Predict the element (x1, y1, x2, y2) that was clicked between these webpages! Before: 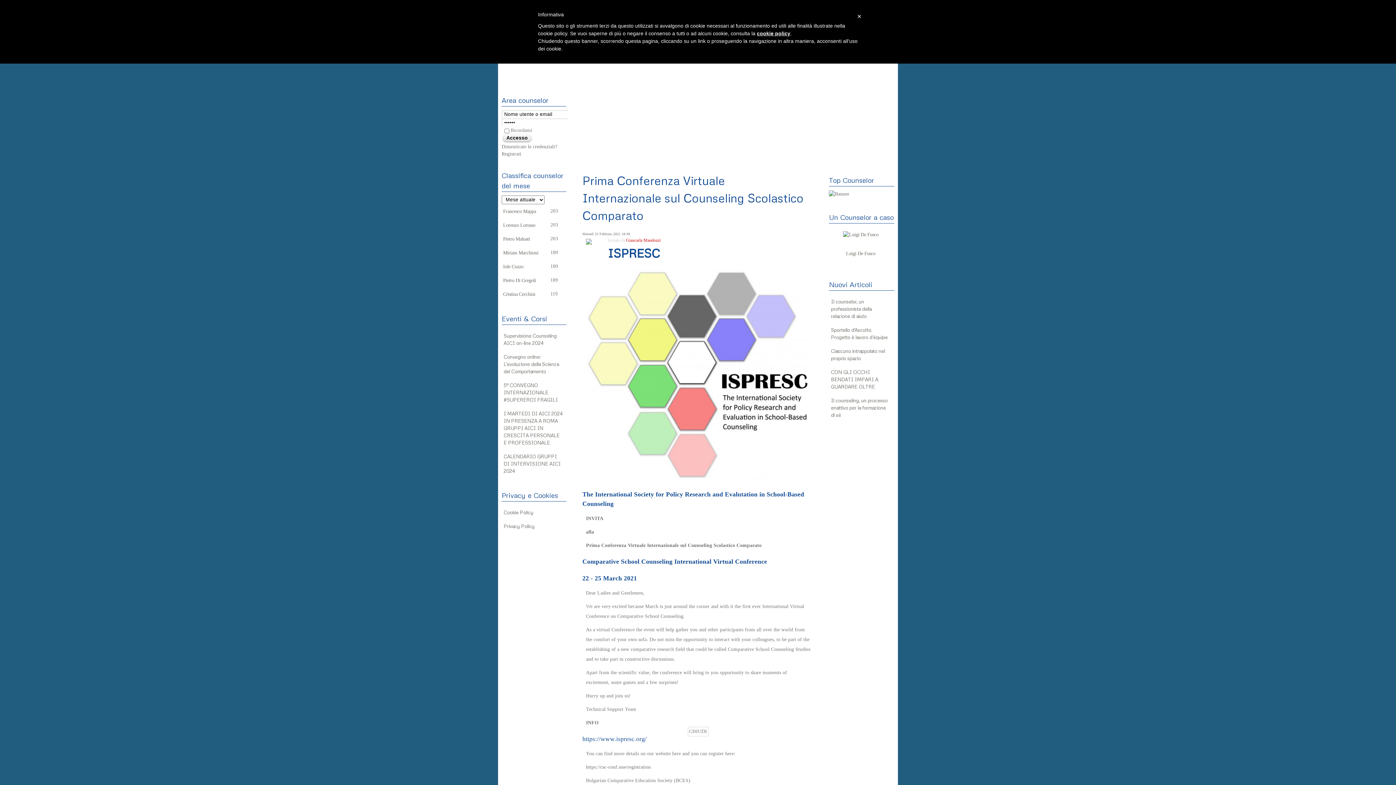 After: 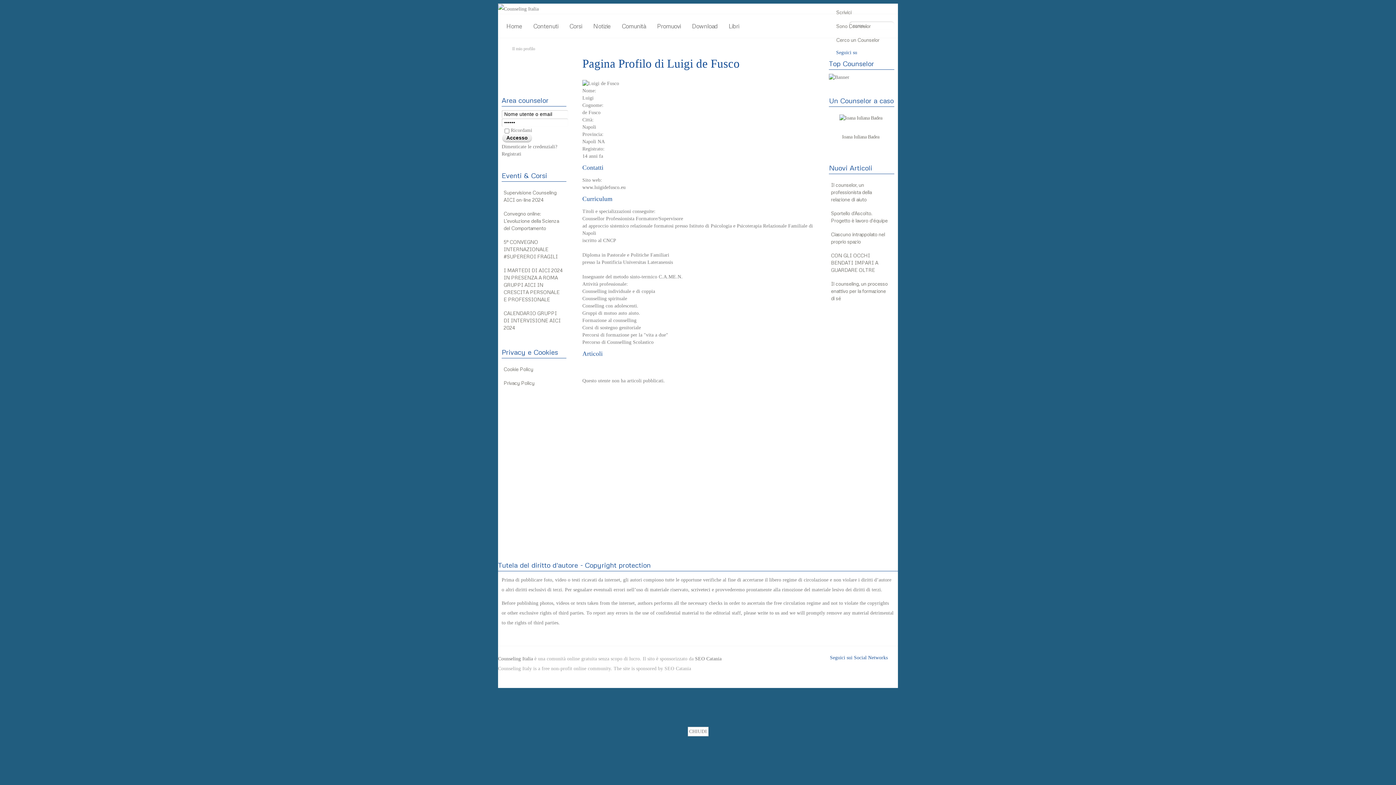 Action: bbox: (829, 227, 894, 241)